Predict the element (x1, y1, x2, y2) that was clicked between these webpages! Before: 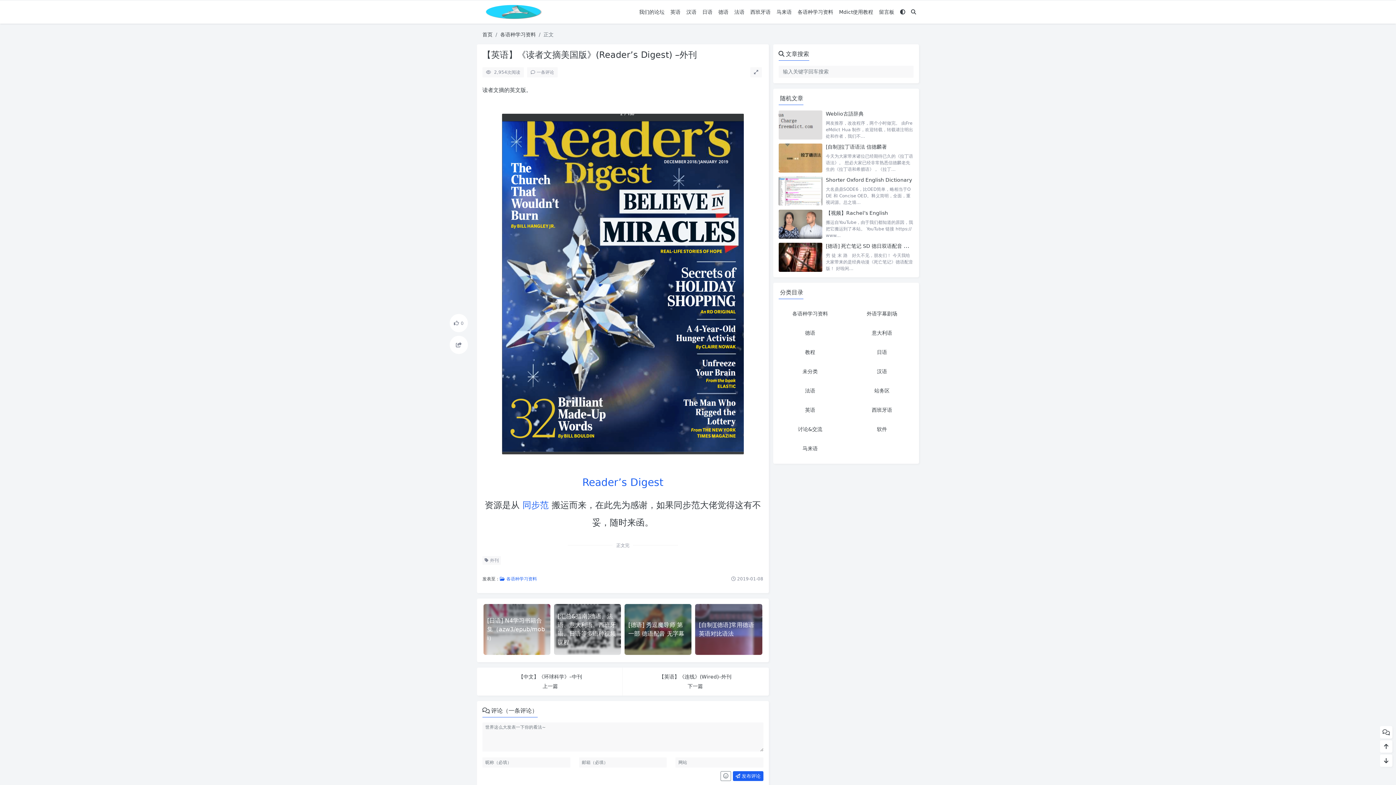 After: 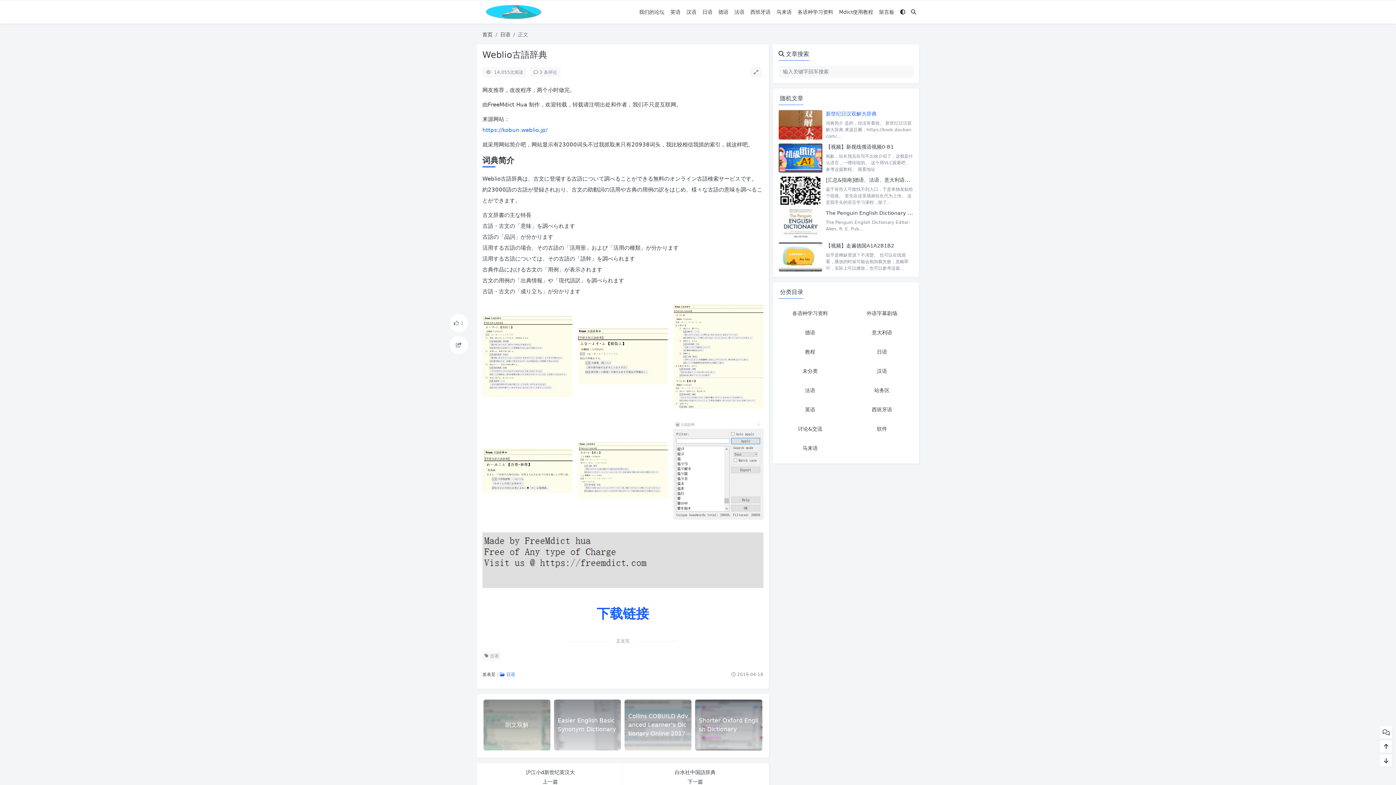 Action: bbox: (826, 110, 863, 116) label: Weblio古語辞典